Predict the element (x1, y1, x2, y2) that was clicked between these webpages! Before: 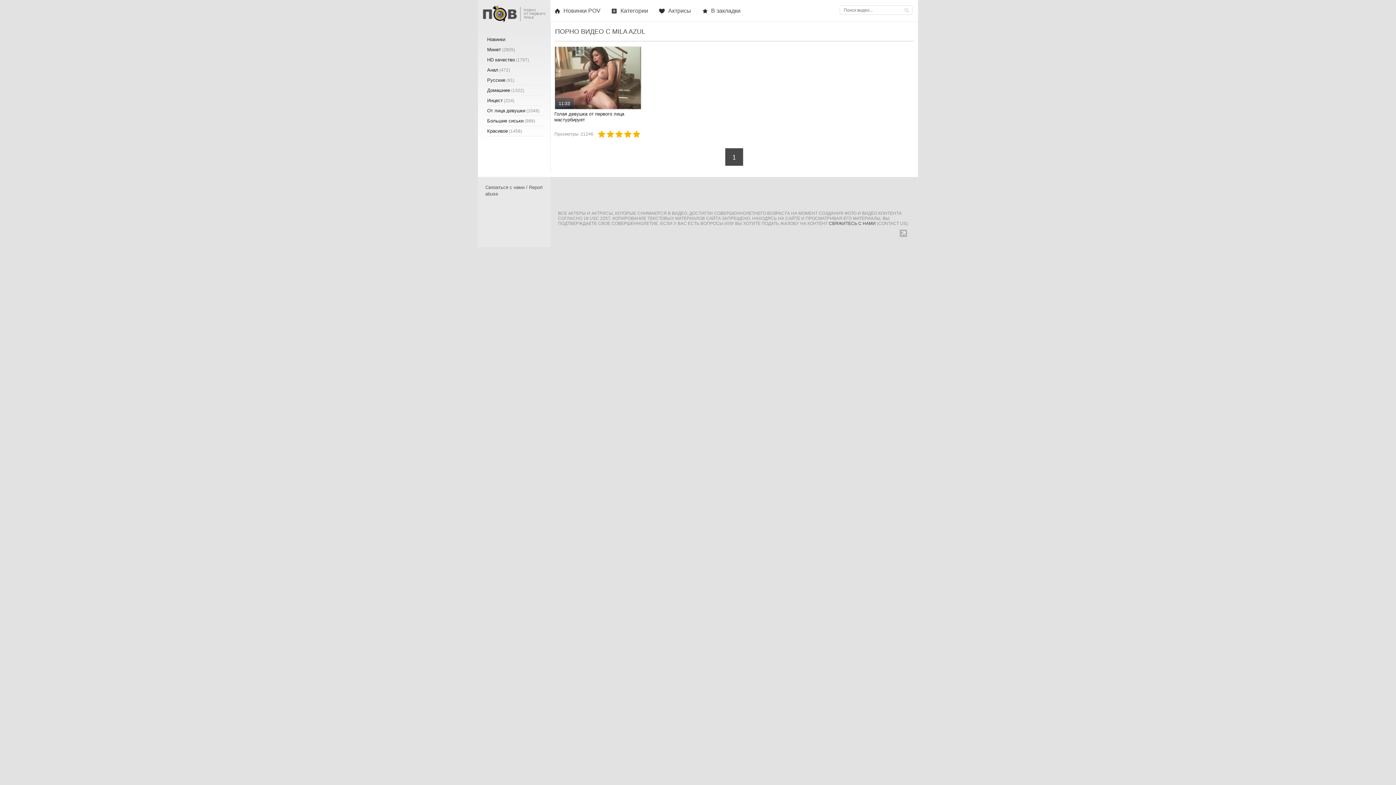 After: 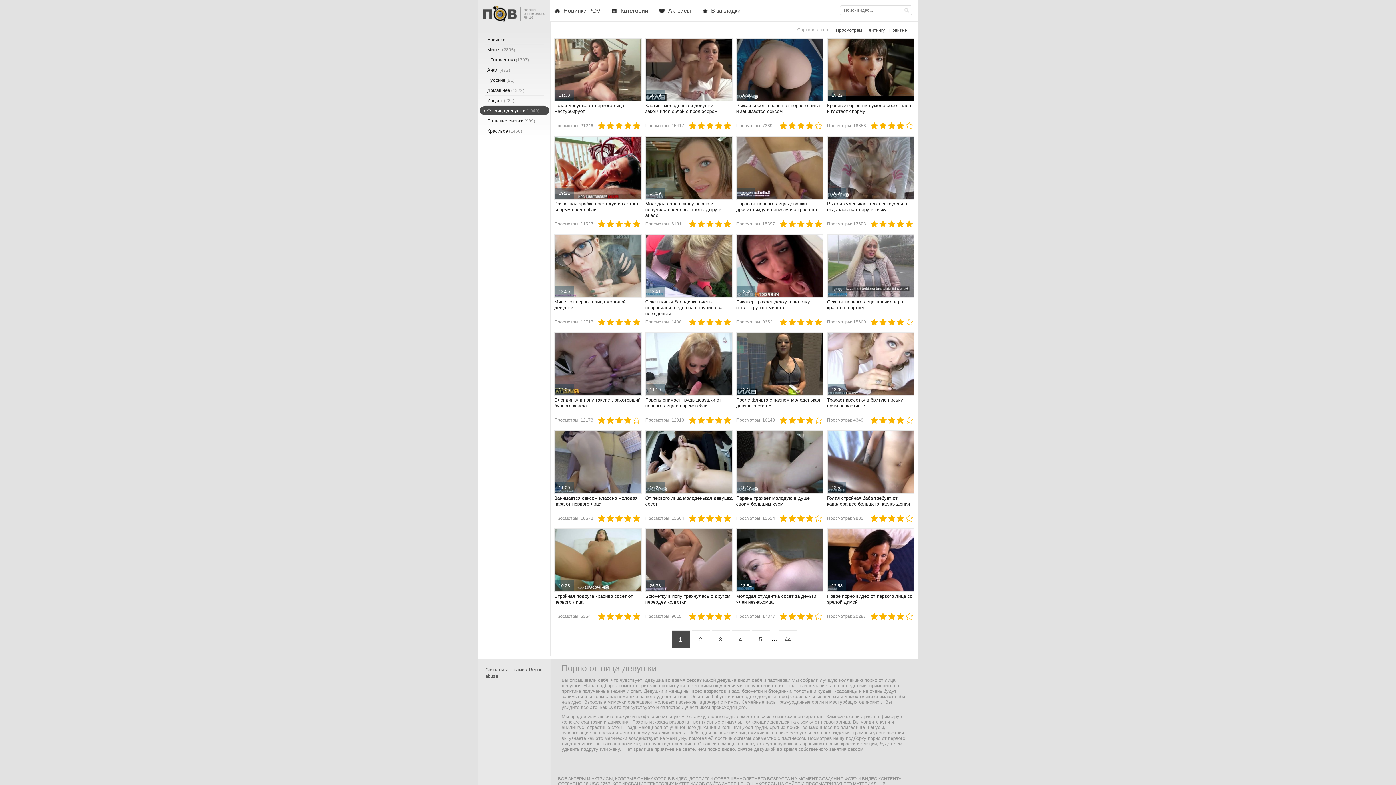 Action: label: От лица девушки (1049) bbox: (480, 106, 549, 114)